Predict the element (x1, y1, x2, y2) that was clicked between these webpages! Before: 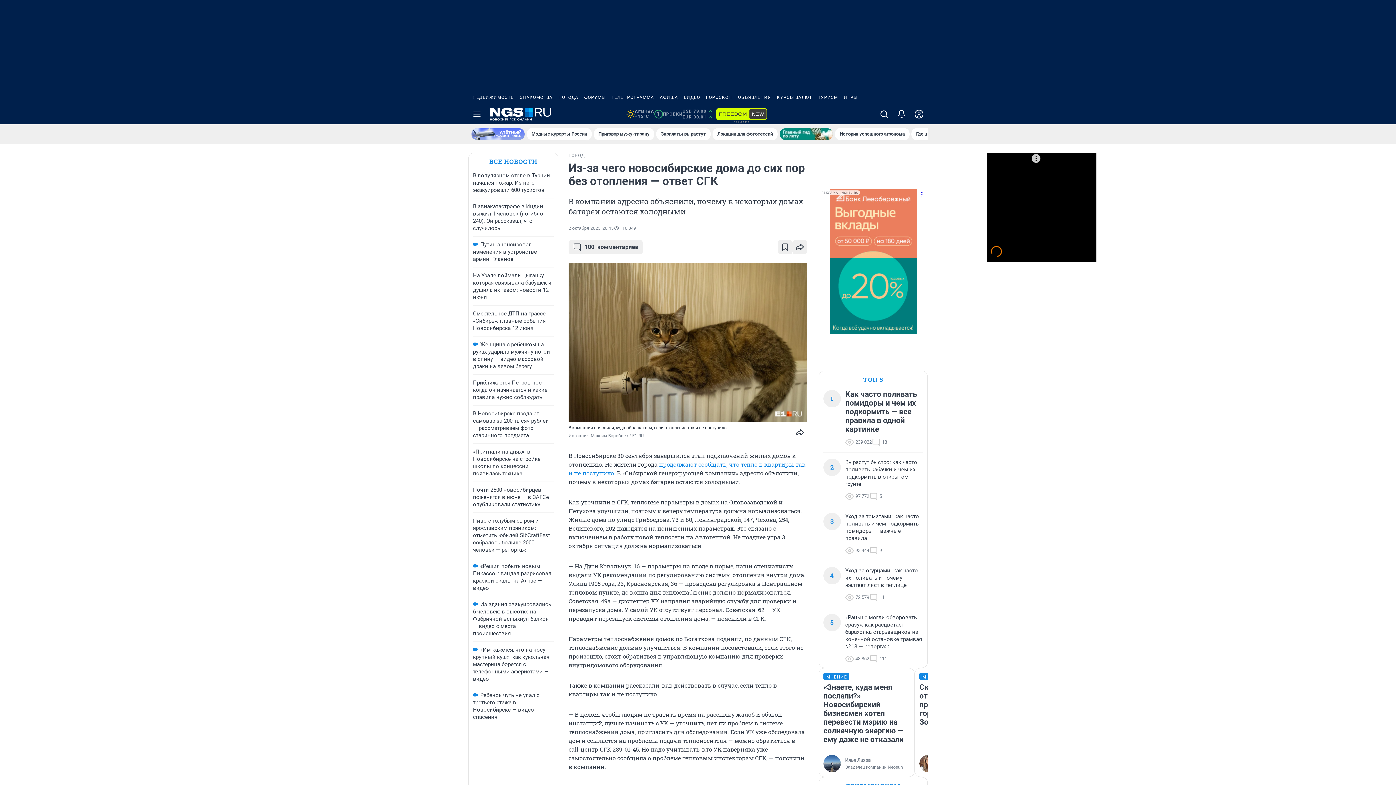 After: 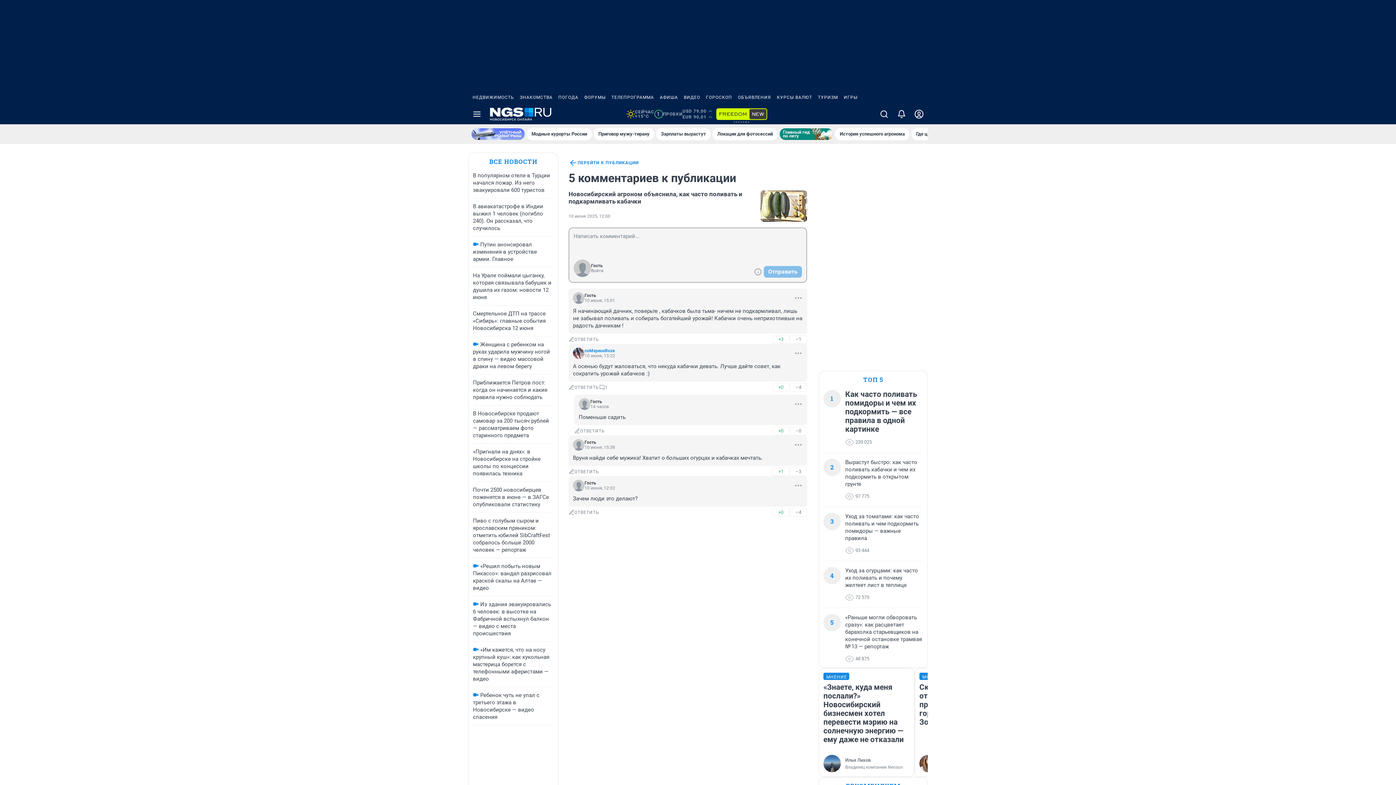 Action: label: 5 bbox: (869, 492, 882, 501)